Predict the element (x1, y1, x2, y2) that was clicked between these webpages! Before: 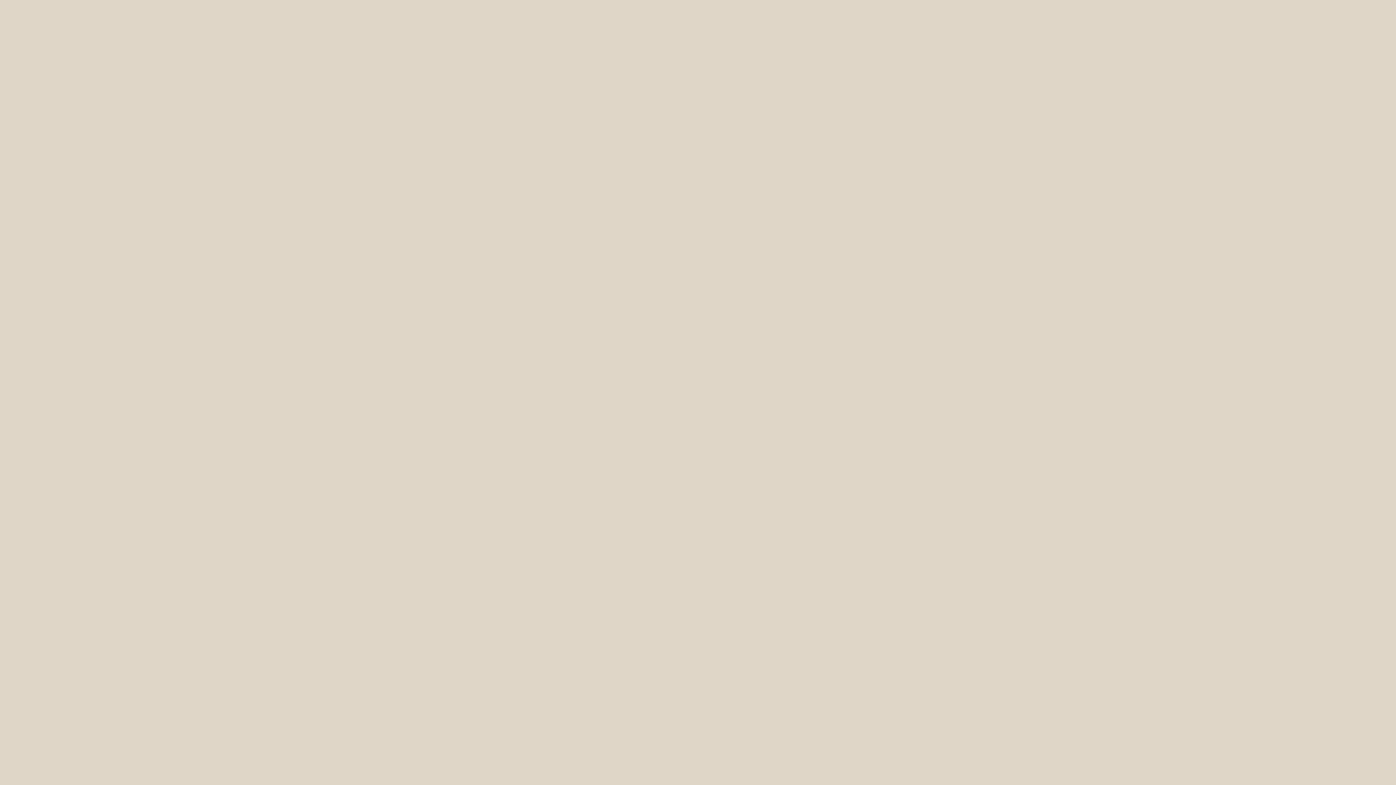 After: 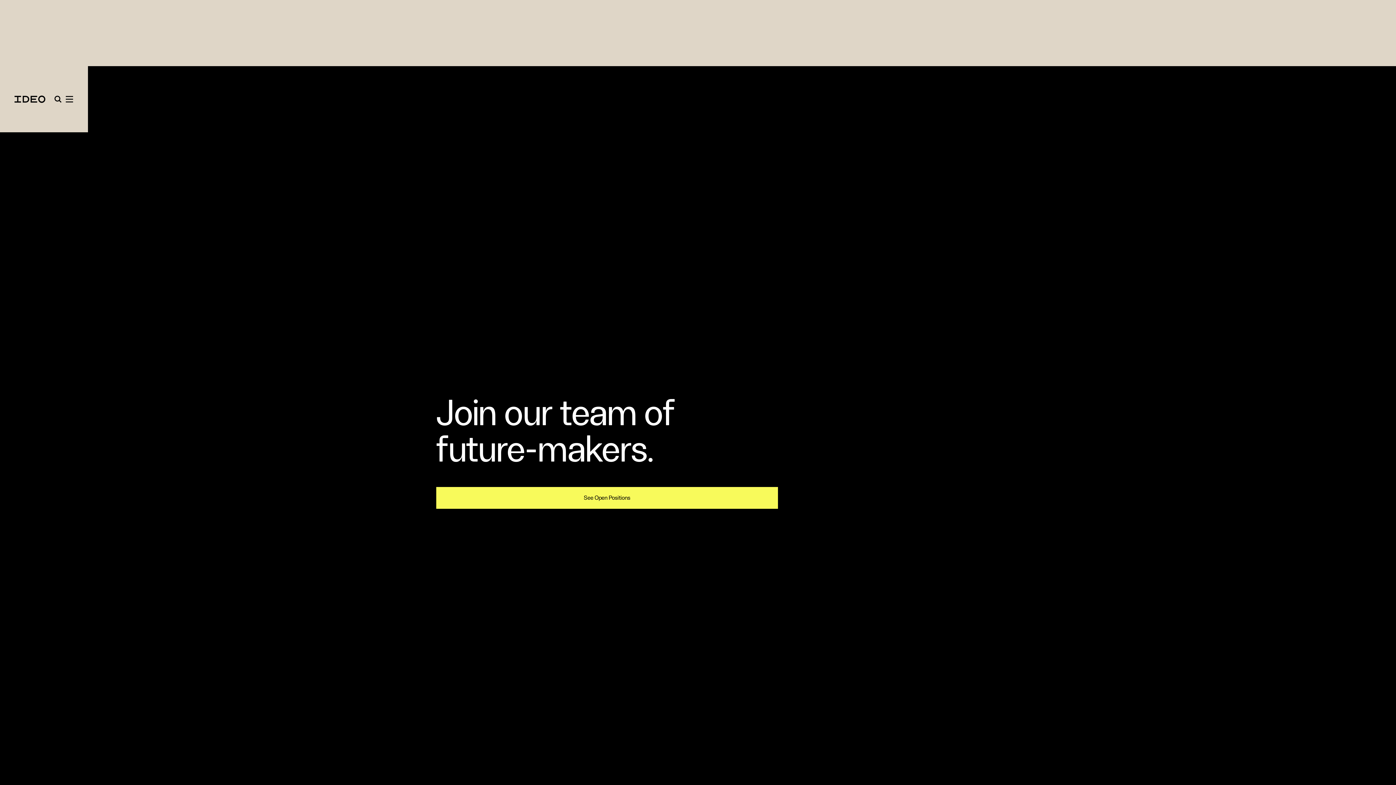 Action: label: Careers bbox: (523, 358, 560, 366)